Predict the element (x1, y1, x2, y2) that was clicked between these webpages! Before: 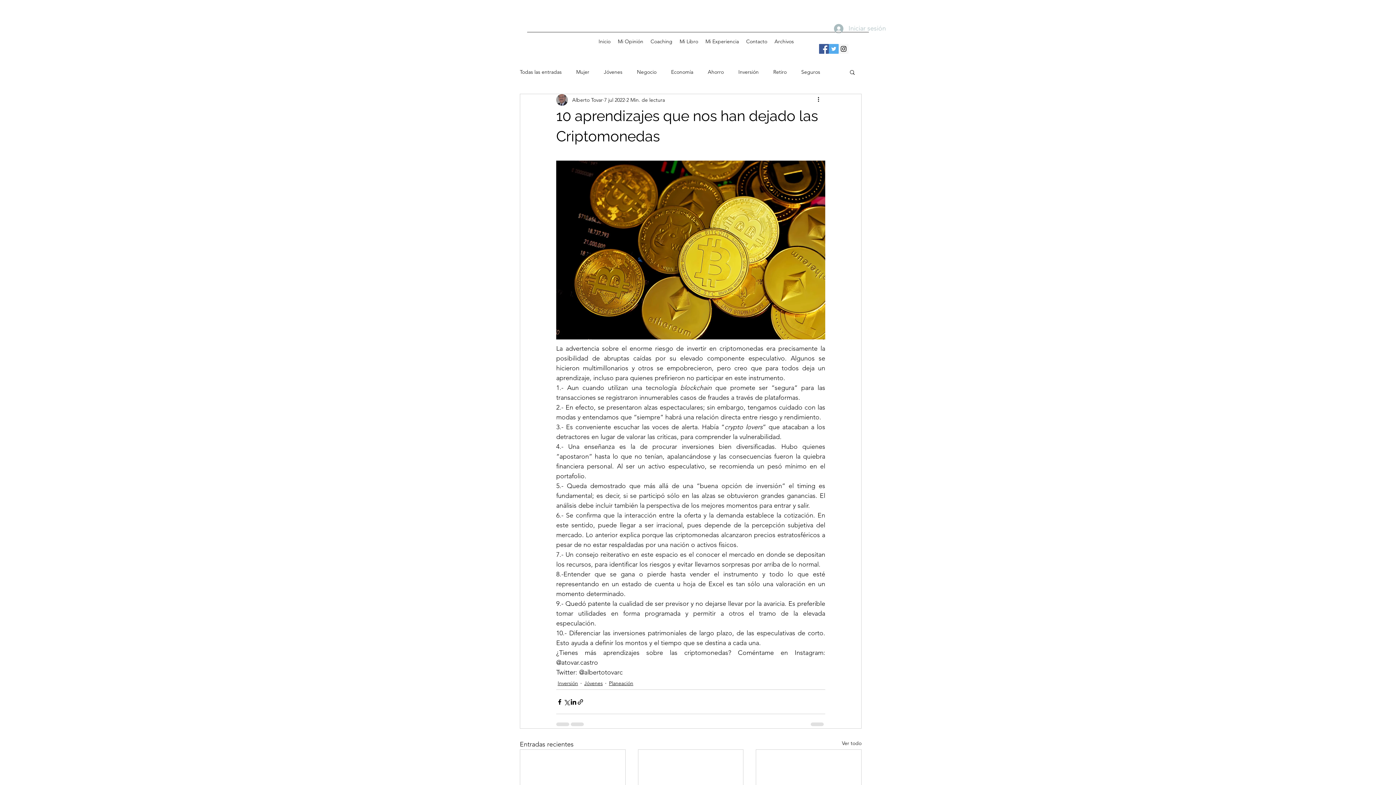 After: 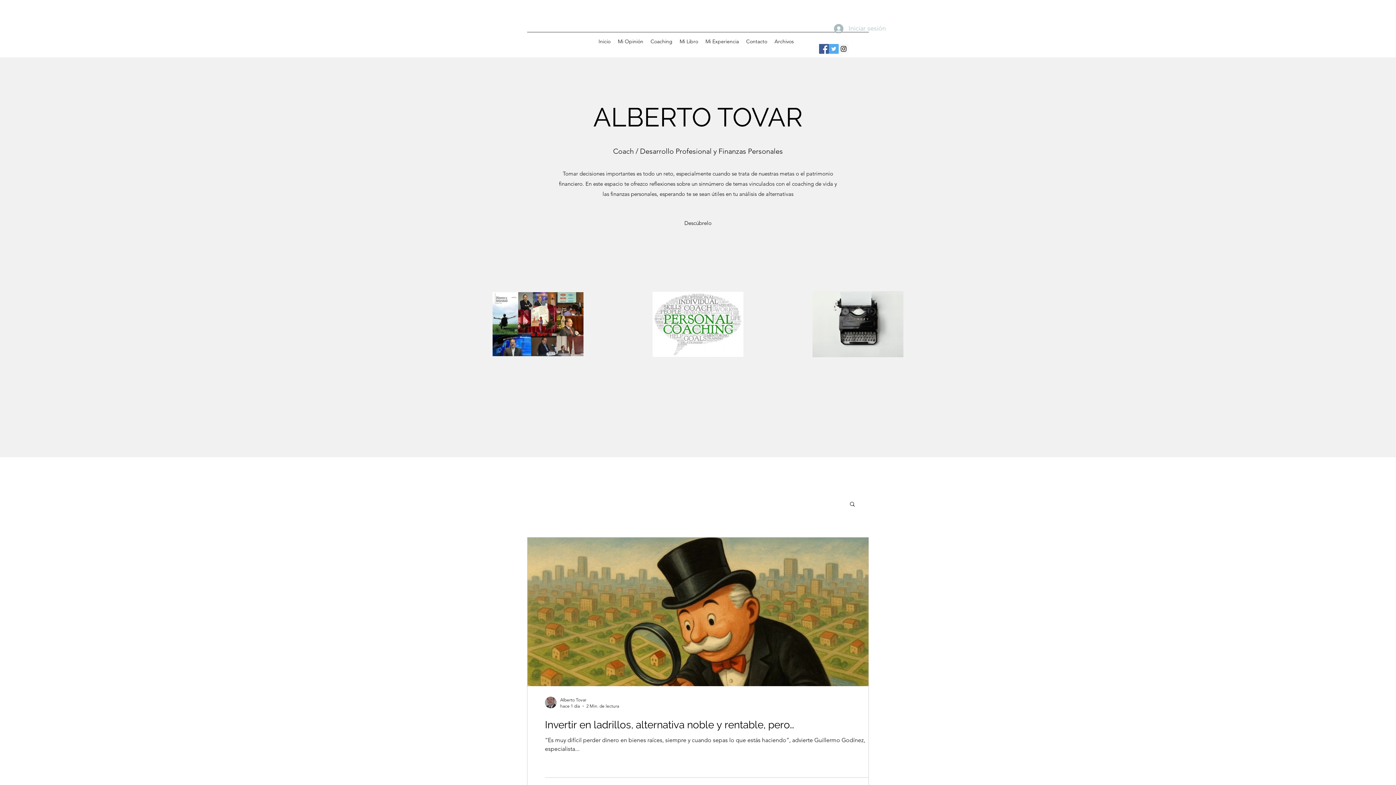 Action: label: Planeación bbox: (609, 680, 633, 687)